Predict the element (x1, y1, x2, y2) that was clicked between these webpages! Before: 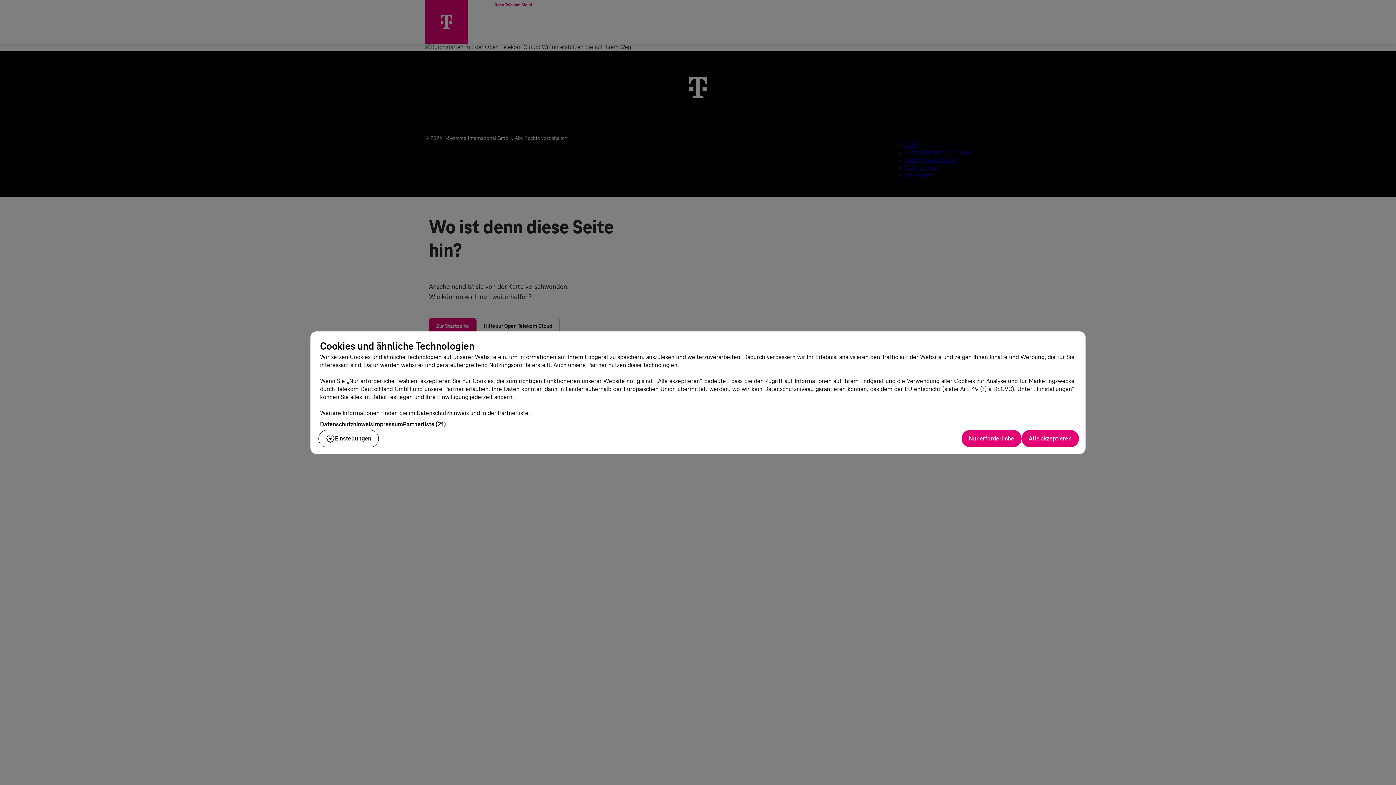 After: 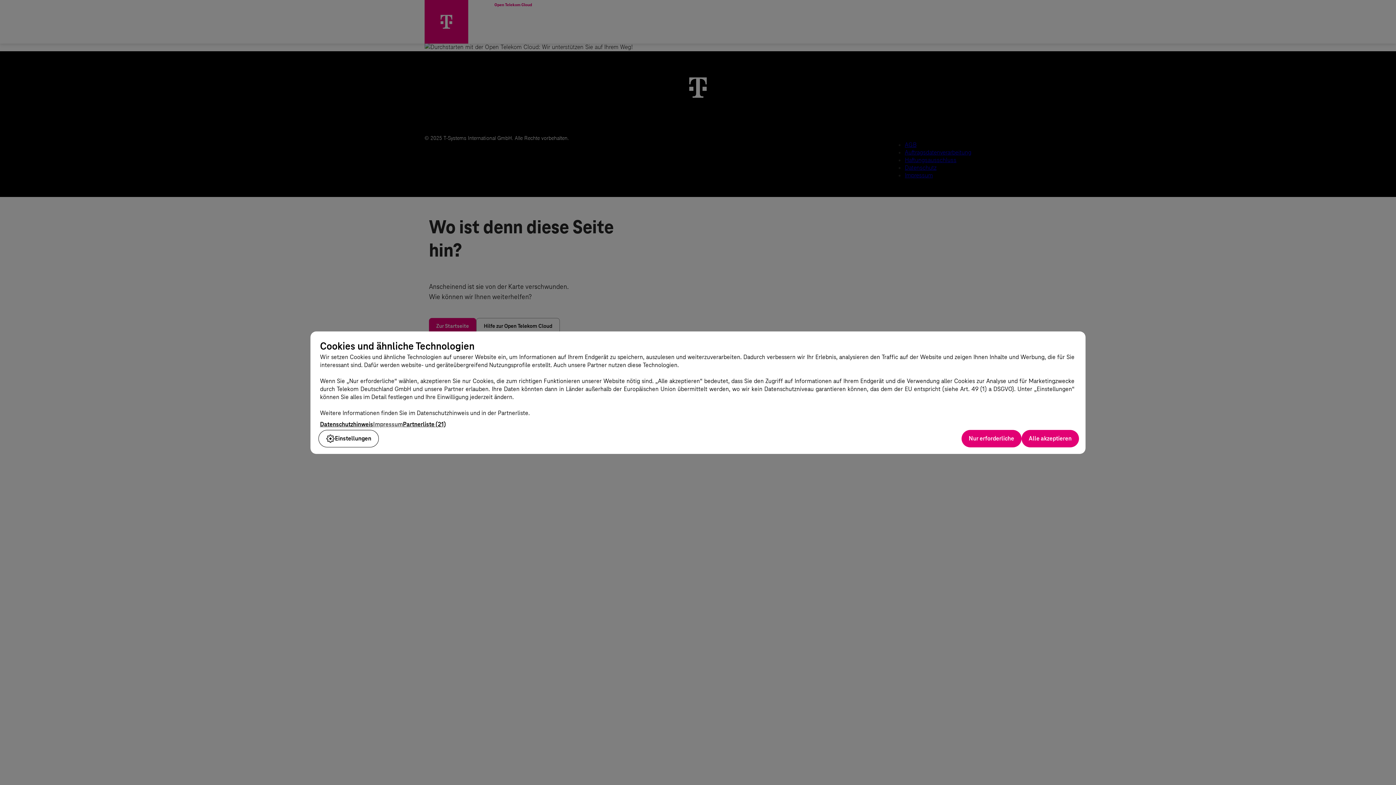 Action: bbox: (373, 420, 403, 428) label: Impressum